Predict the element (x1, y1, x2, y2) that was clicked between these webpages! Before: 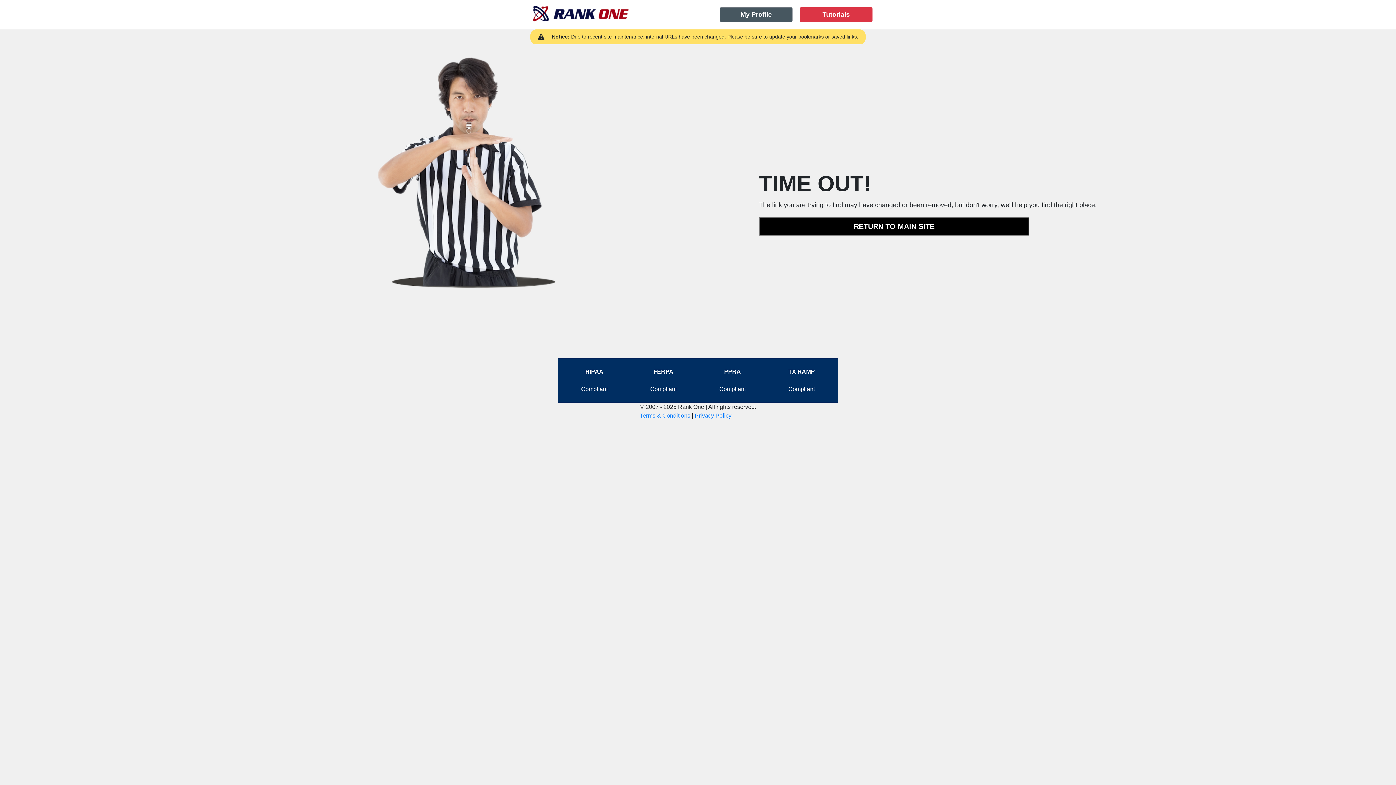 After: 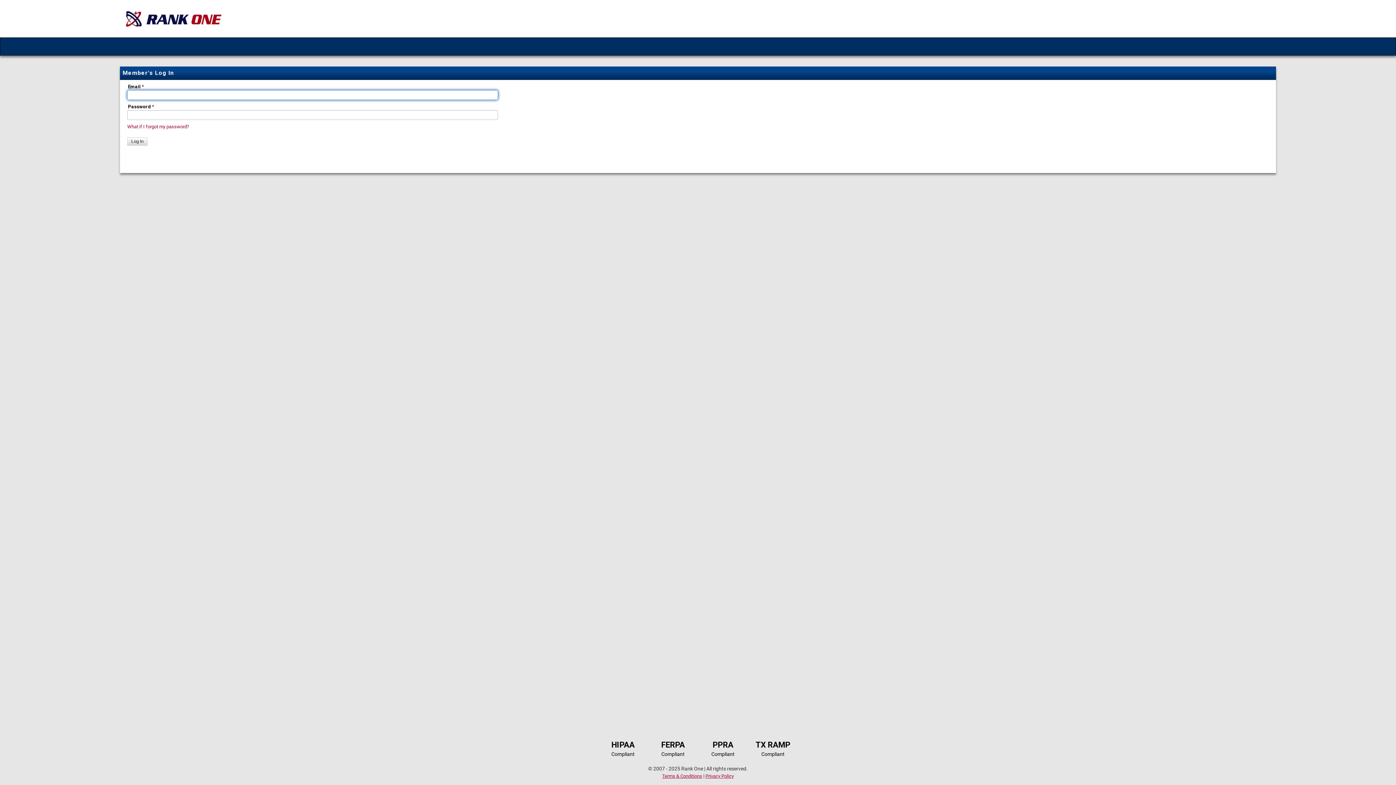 Action: bbox: (800, 7, 872, 22) label: Tutorials